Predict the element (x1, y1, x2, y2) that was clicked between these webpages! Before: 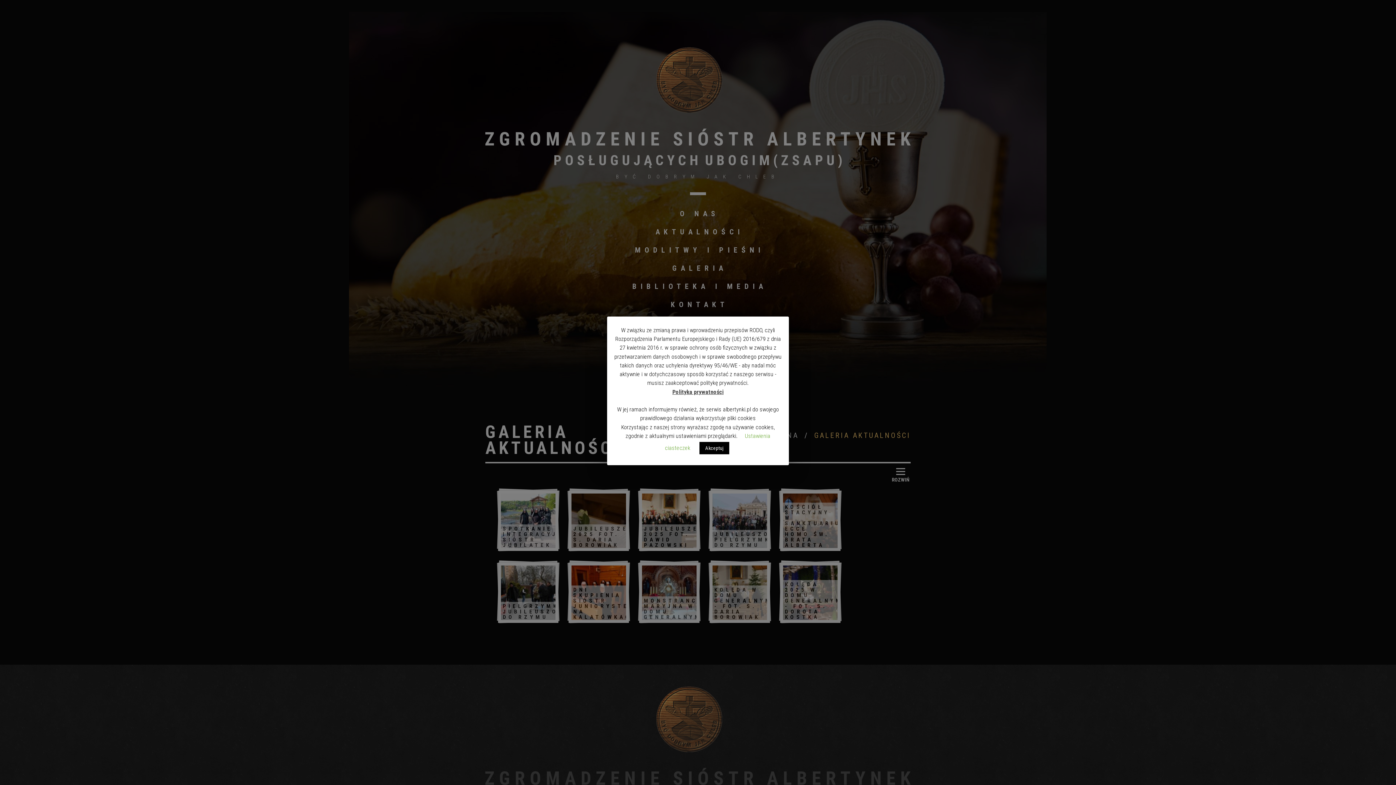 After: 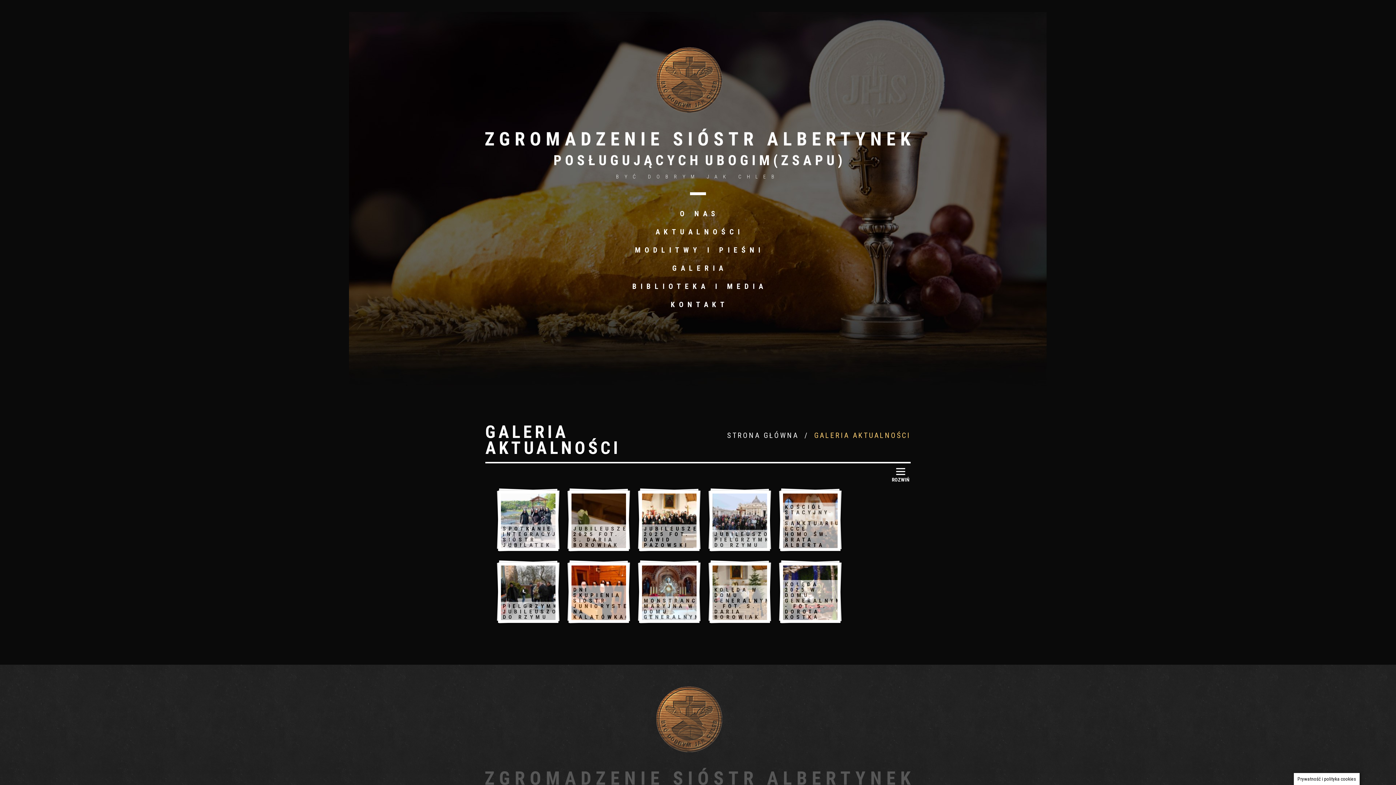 Action: label: Akceptuj bbox: (699, 442, 729, 454)